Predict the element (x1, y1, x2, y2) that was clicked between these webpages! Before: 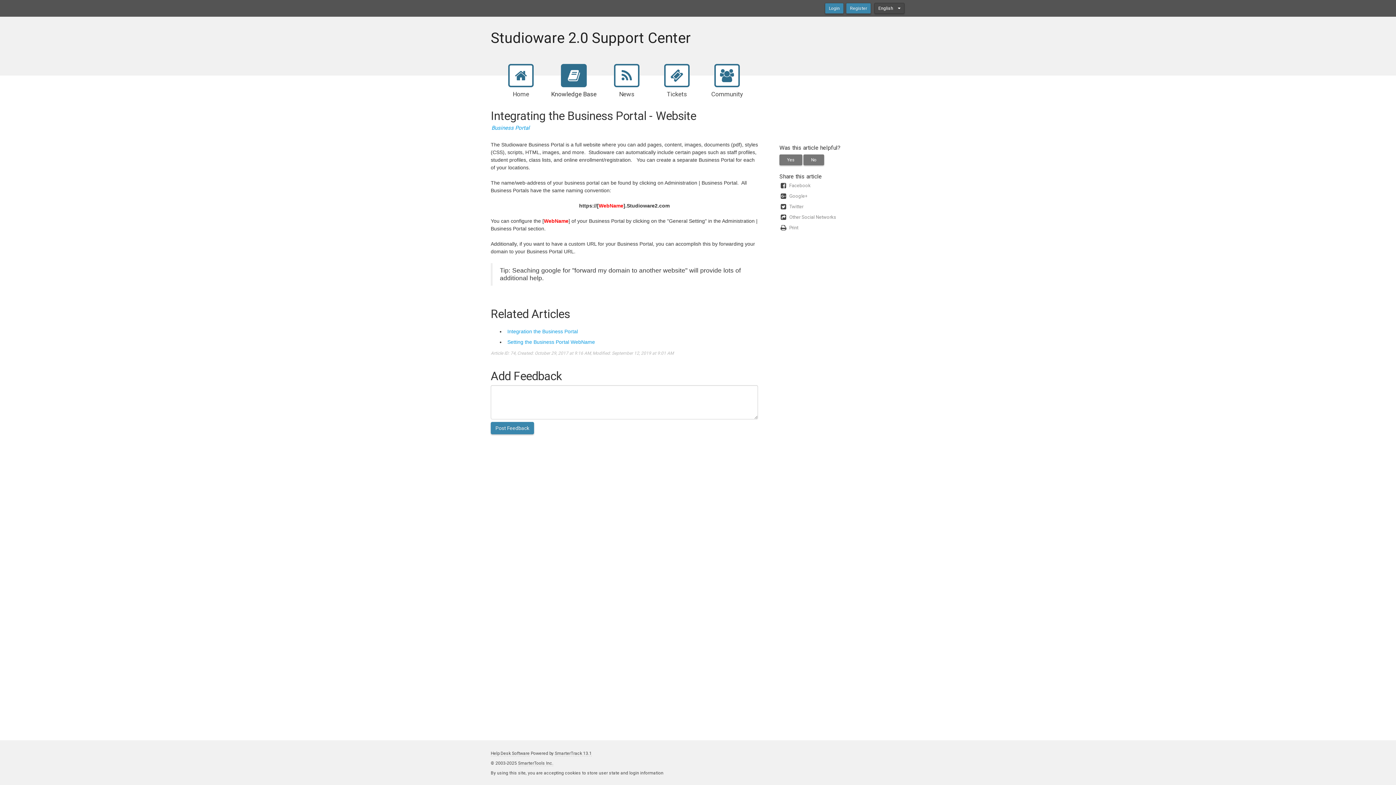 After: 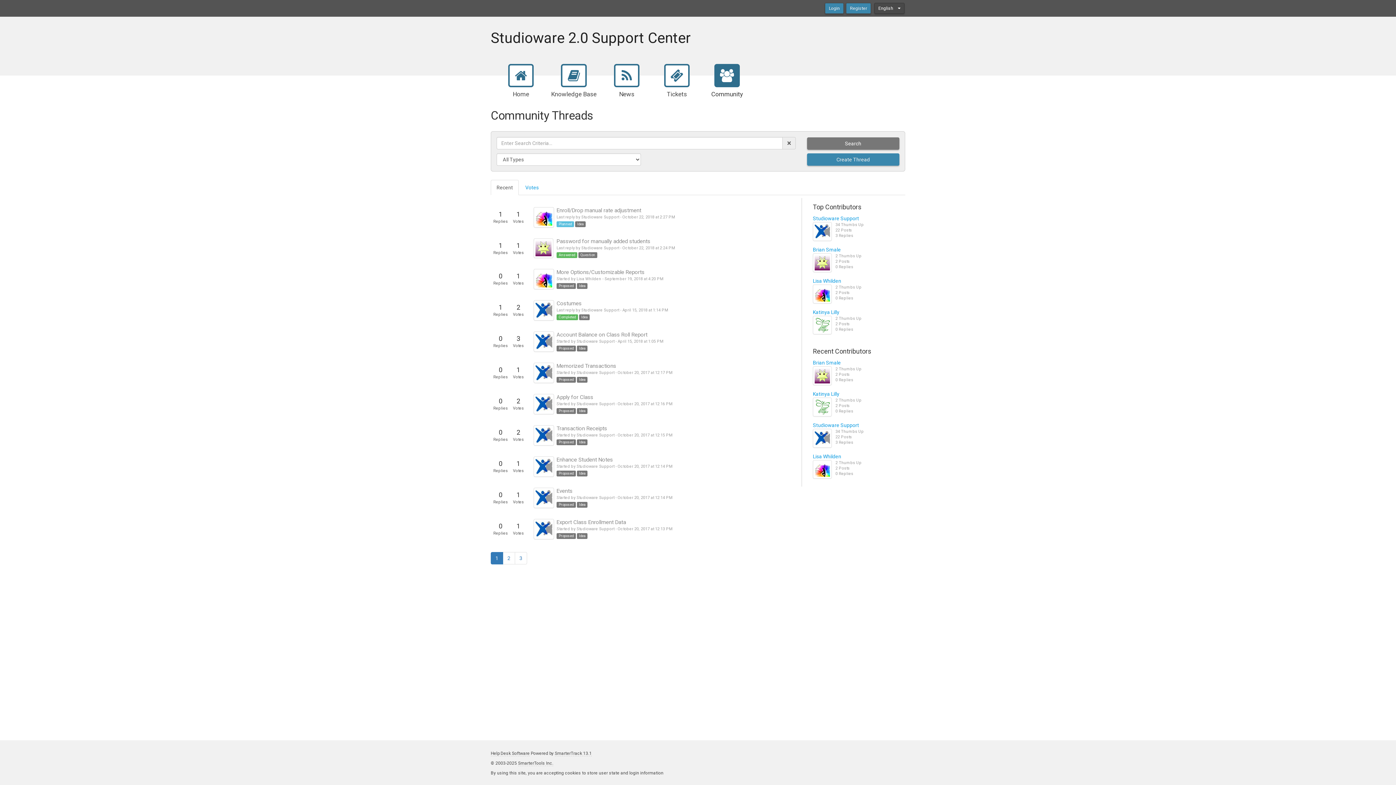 Action: bbox: (707, 75, 747, 98) label: Community